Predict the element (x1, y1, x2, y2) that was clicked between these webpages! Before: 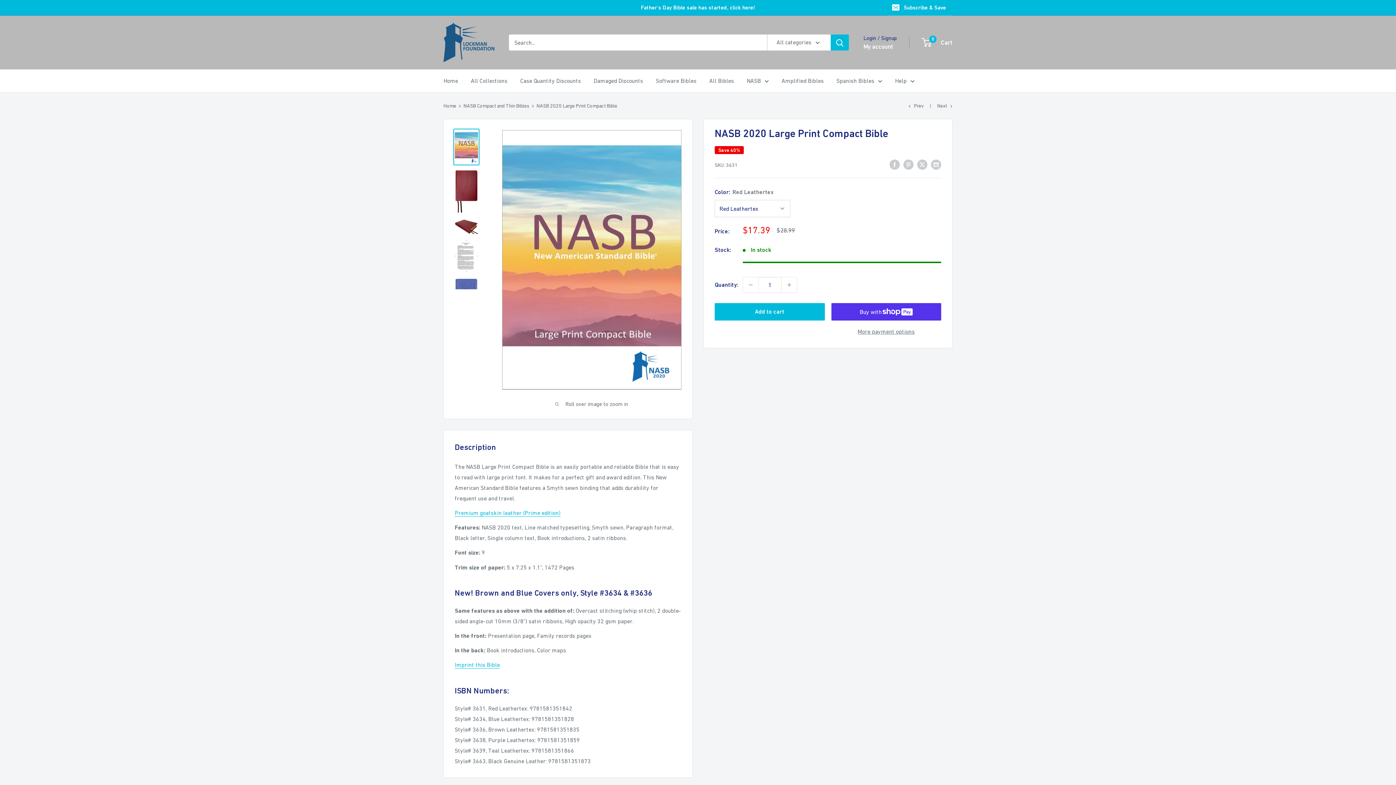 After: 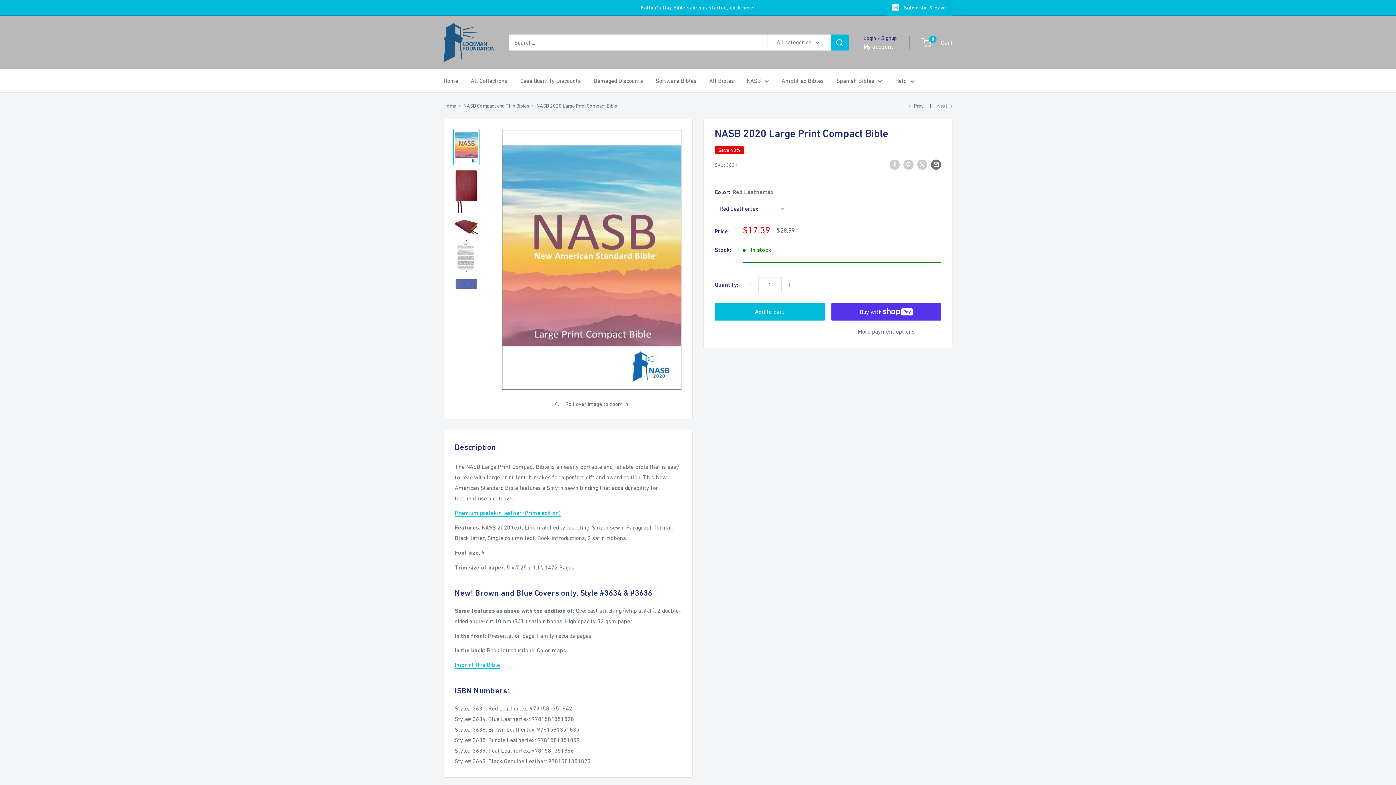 Action: bbox: (931, 158, 941, 169) label: Share by email